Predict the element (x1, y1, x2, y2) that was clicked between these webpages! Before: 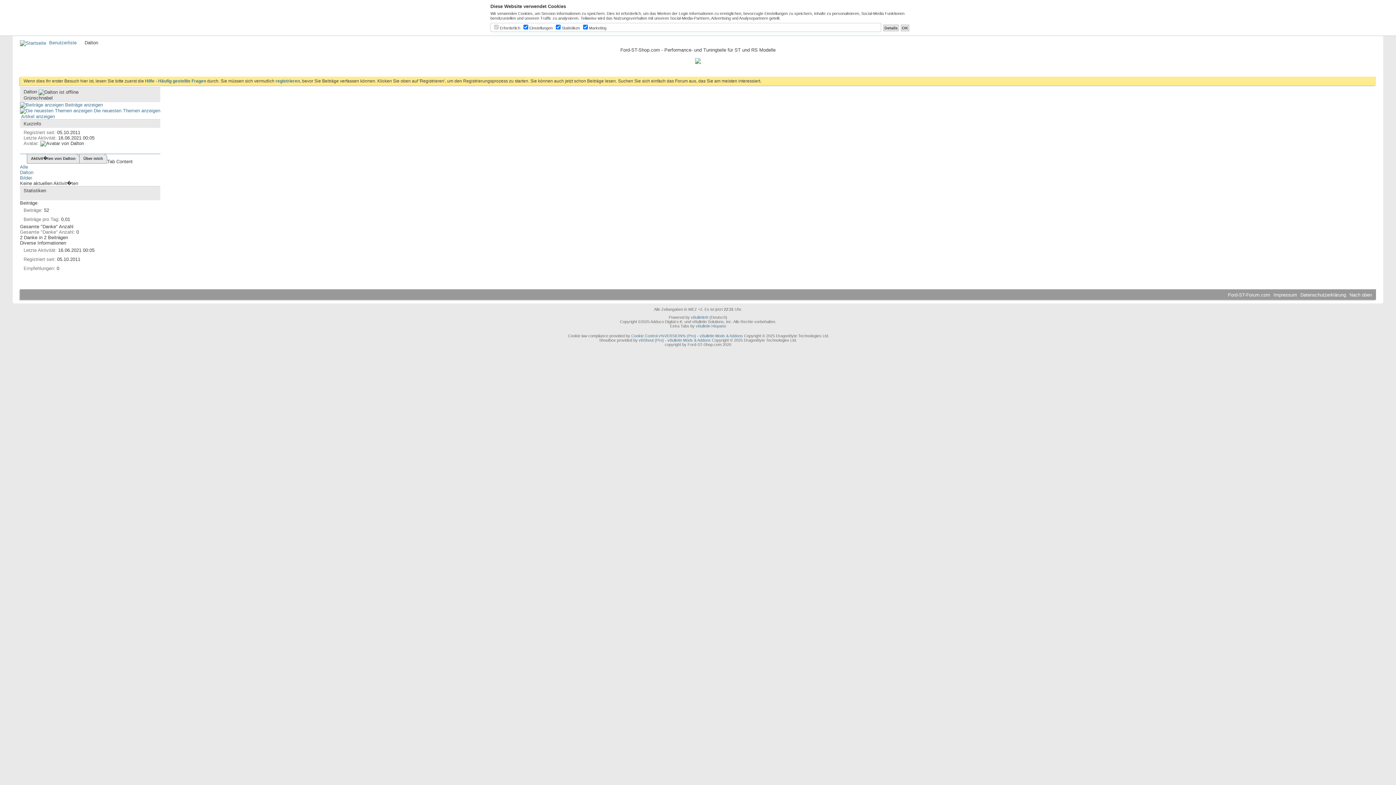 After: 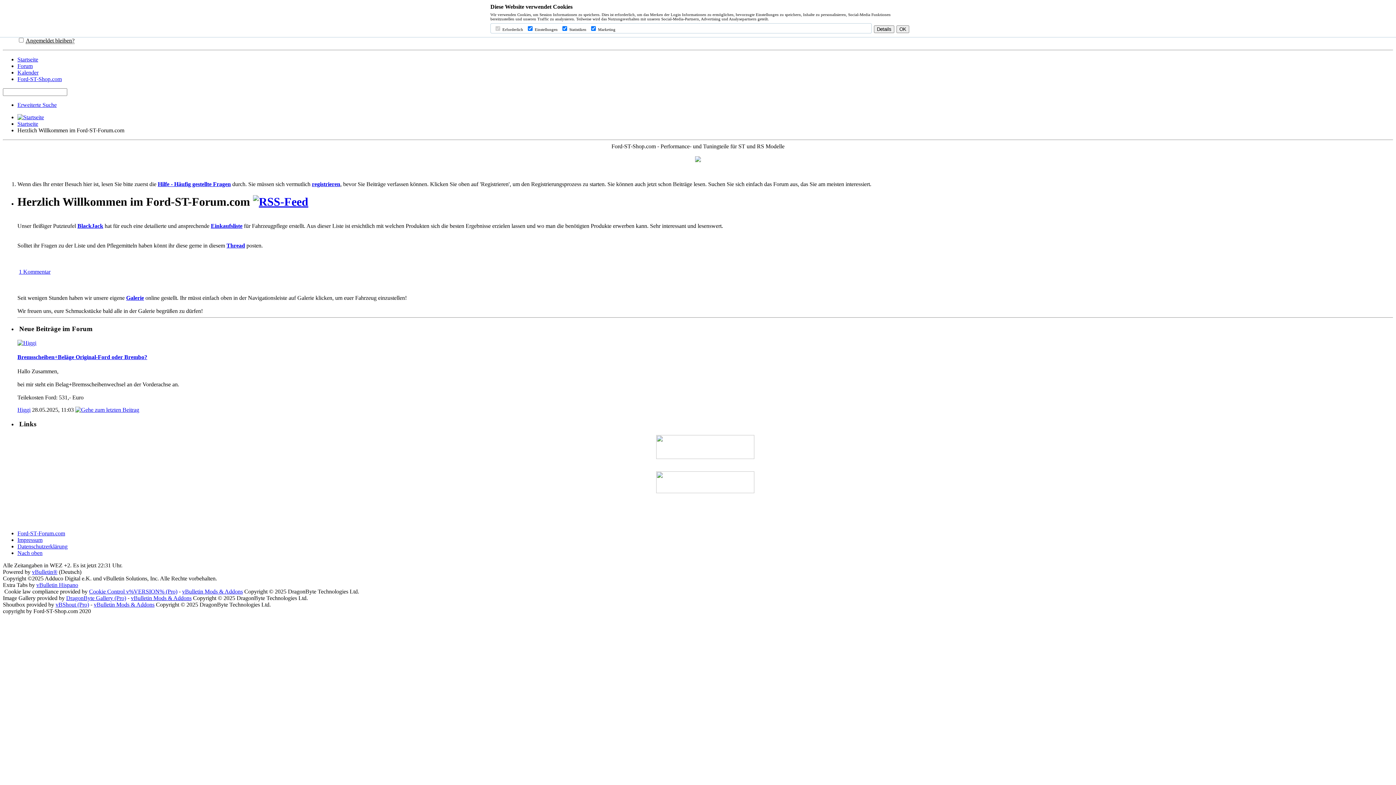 Action: label: Ford-ST-Forum.com bbox: (1228, 292, 1270, 297)